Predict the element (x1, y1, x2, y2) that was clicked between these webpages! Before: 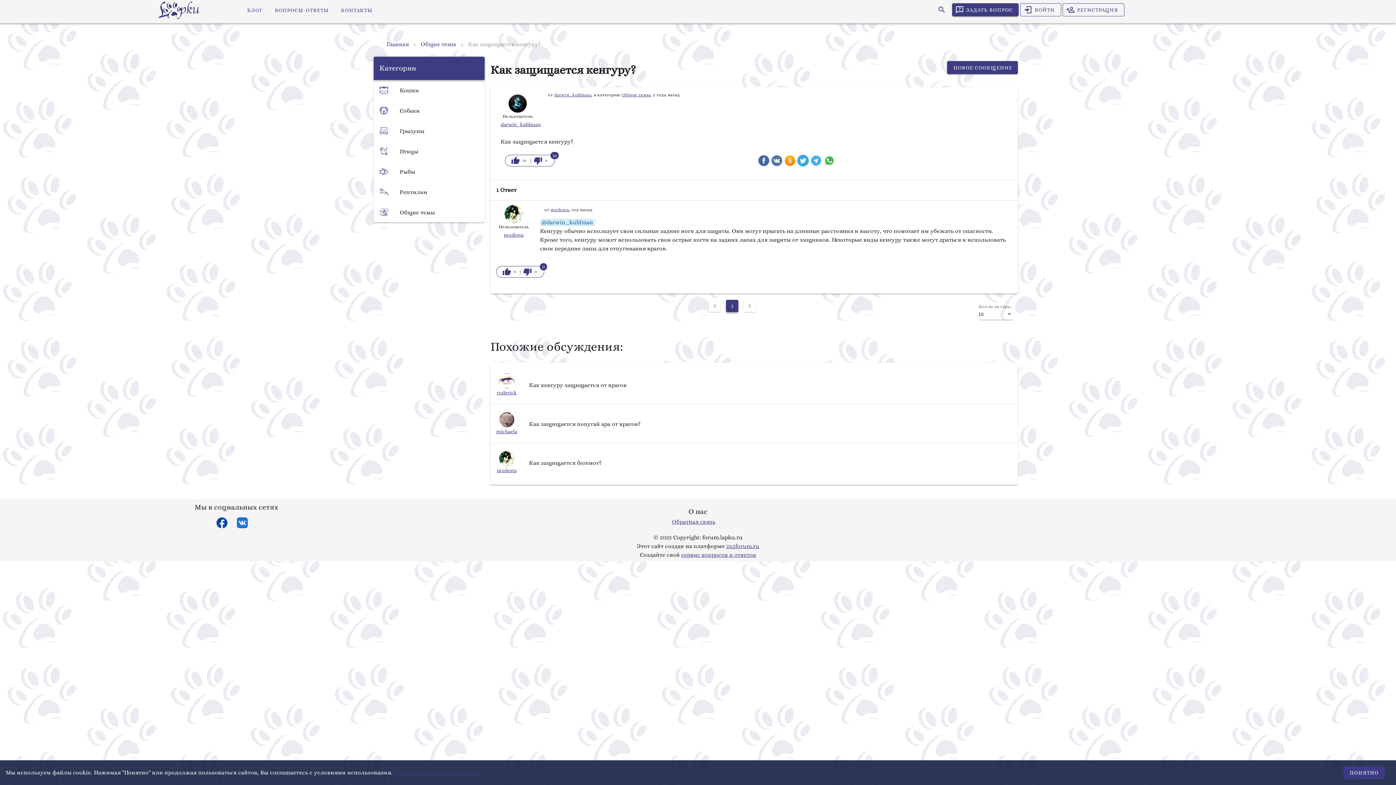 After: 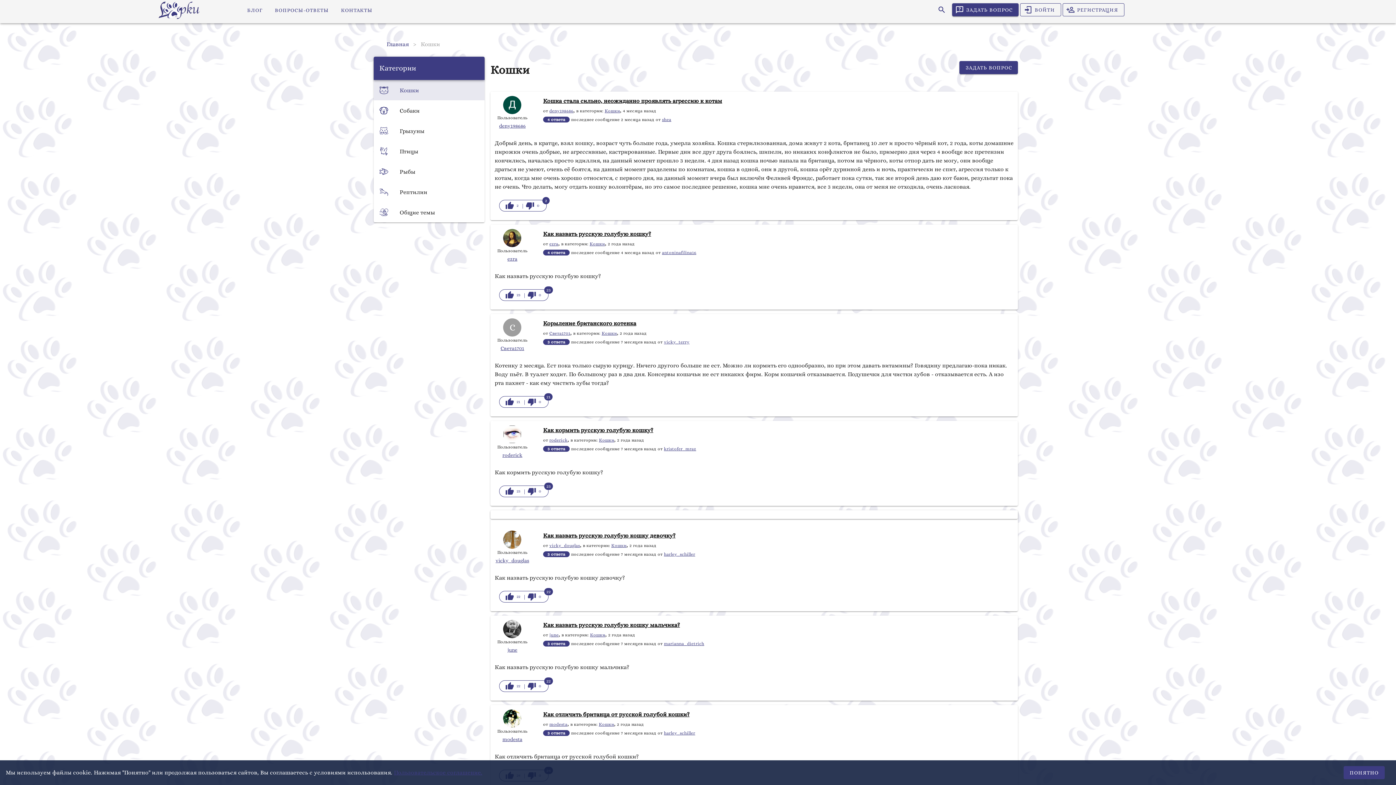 Action: bbox: (373, 80, 484, 100) label: Кошки